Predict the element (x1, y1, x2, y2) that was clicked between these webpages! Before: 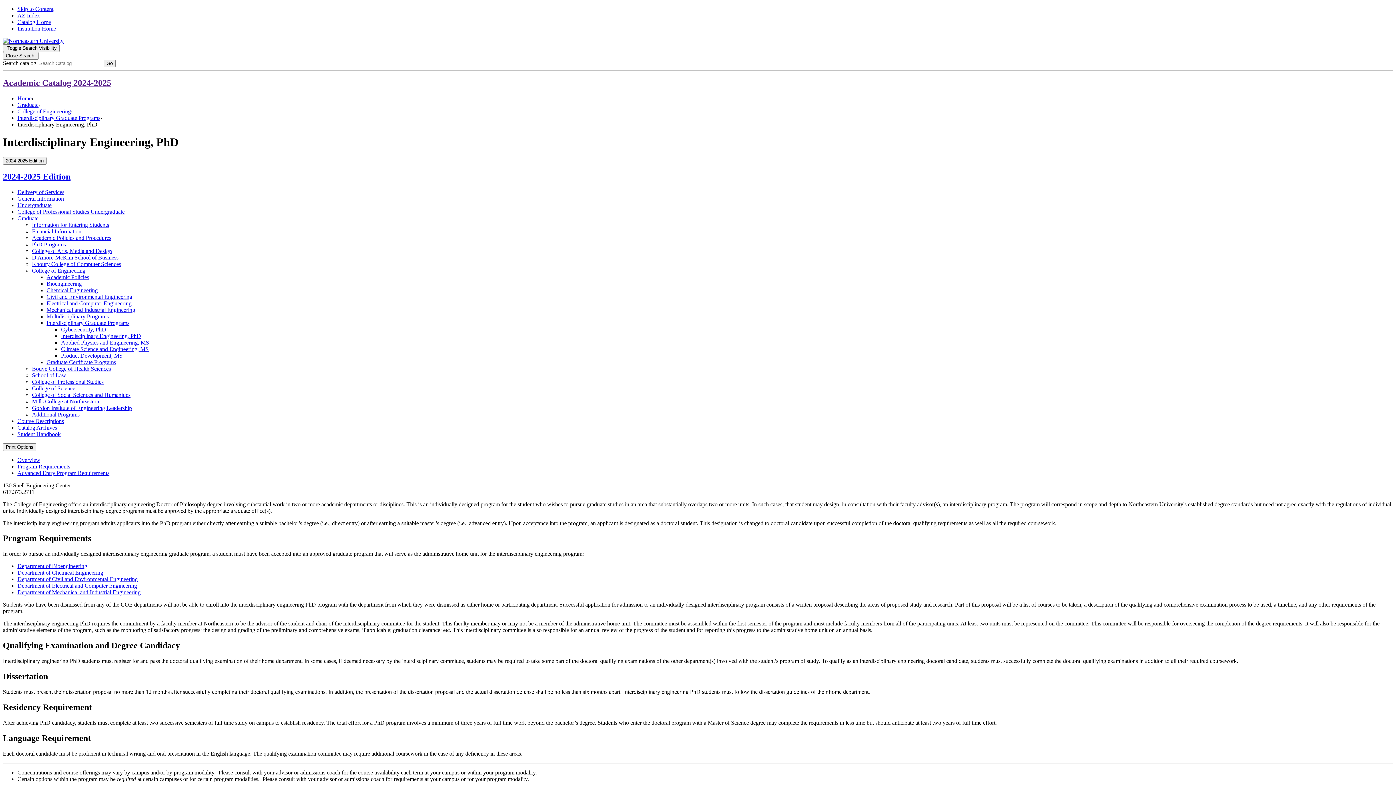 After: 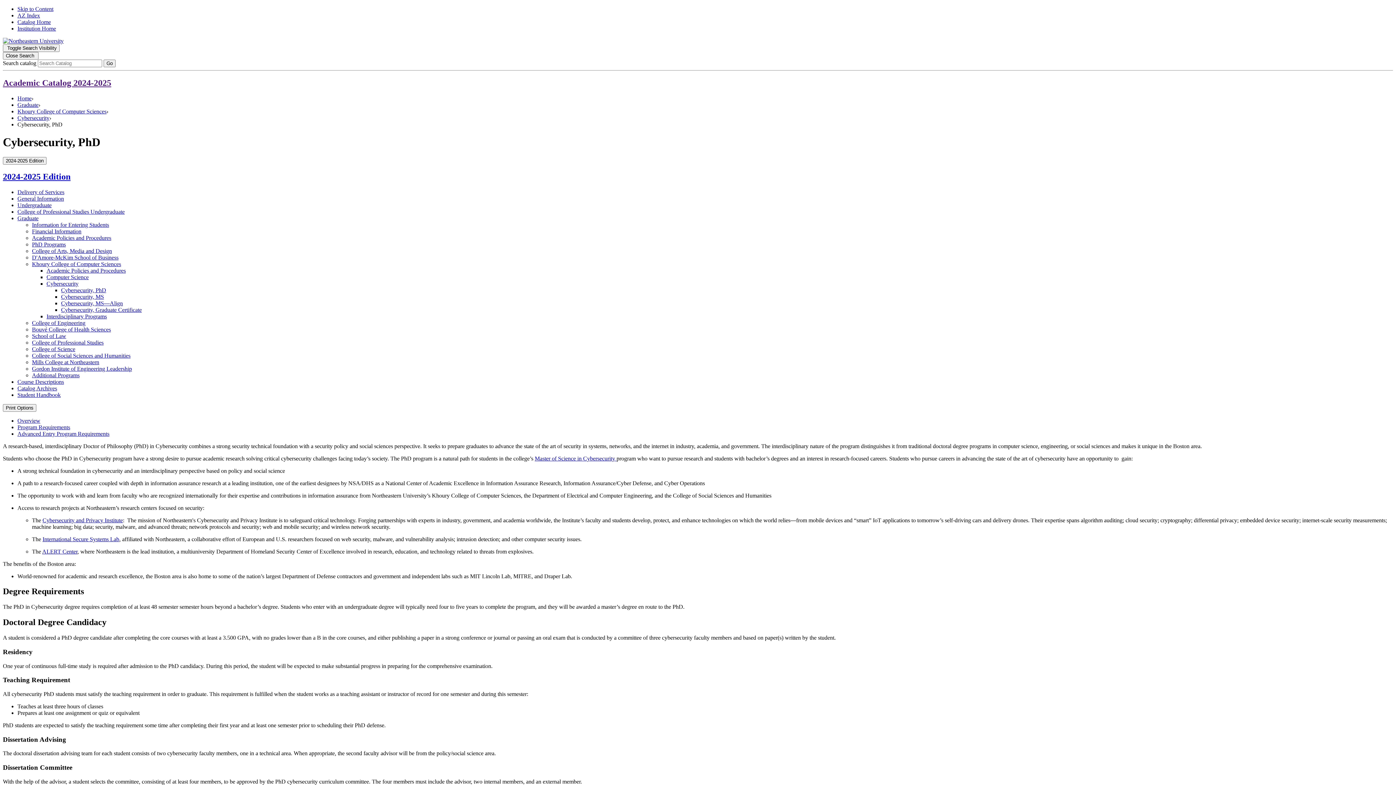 Action: bbox: (61, 326, 106, 332) label: Cybersecurity, PhD